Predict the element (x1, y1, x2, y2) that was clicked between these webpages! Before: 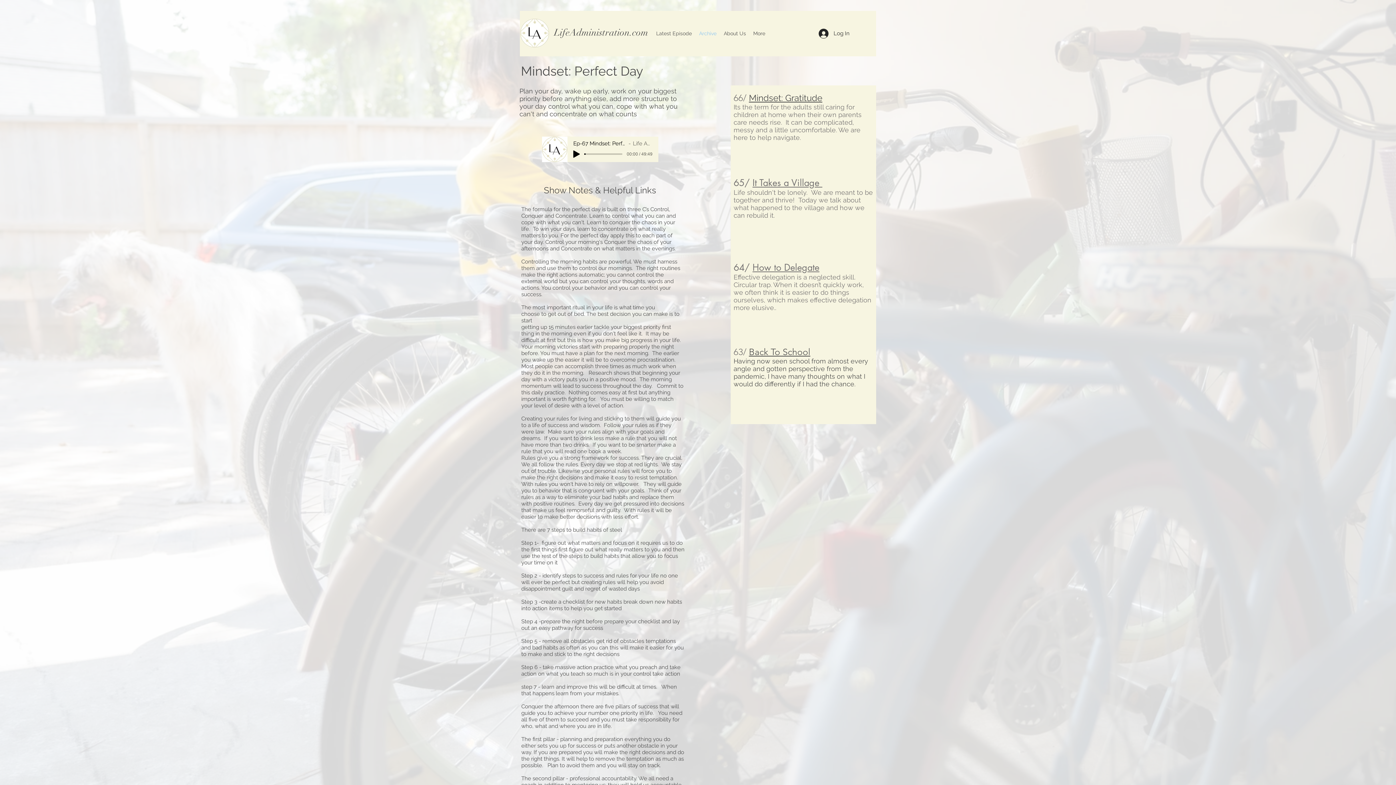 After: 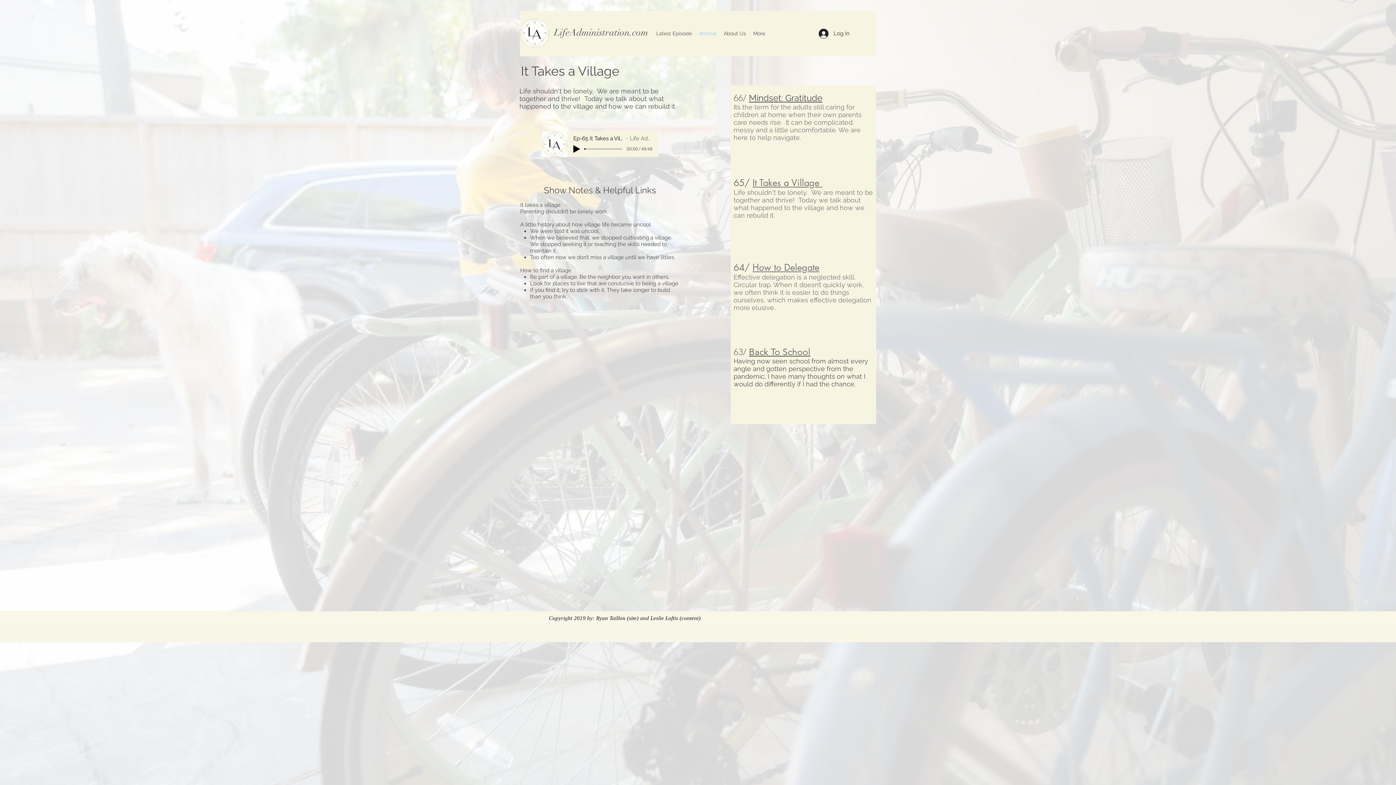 Action: label: It Takes a Village  bbox: (752, 177, 822, 188)